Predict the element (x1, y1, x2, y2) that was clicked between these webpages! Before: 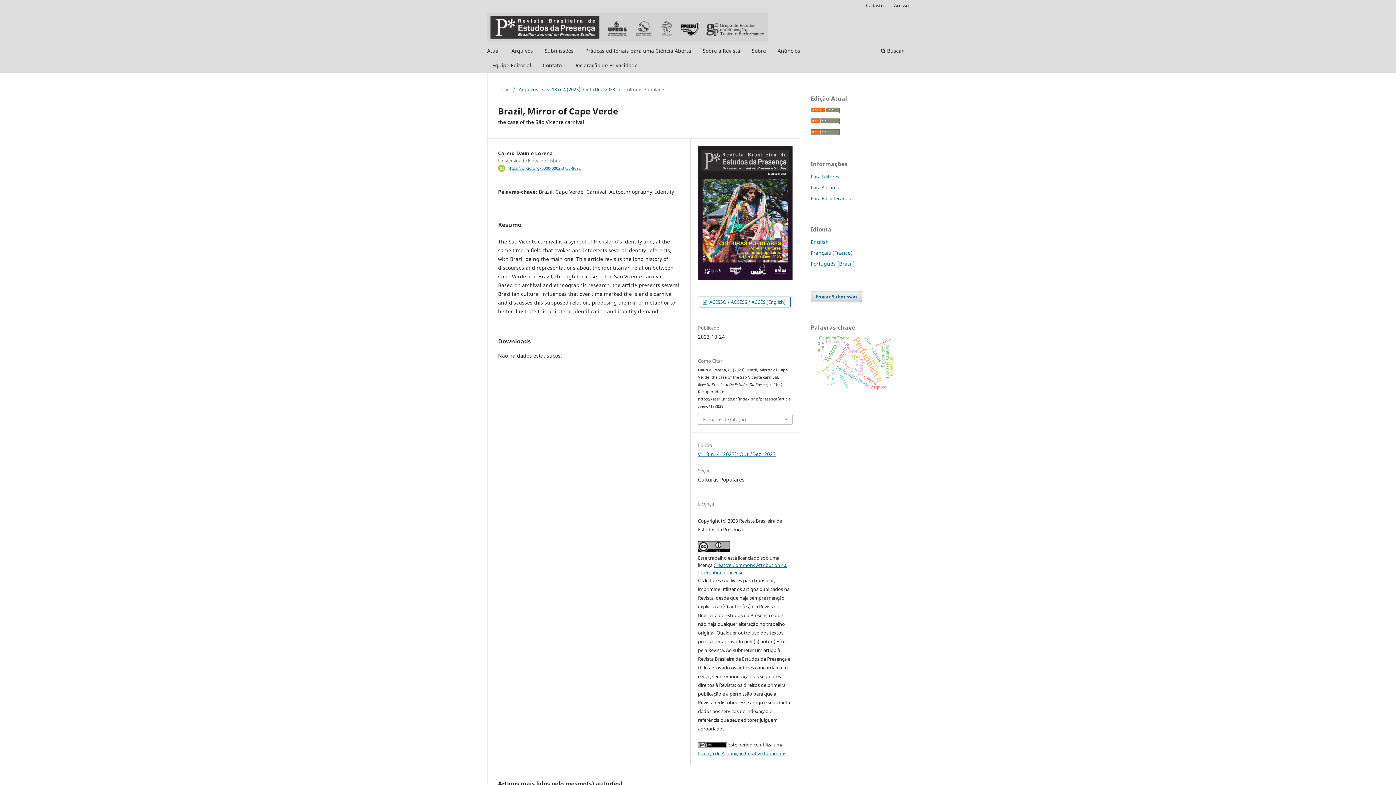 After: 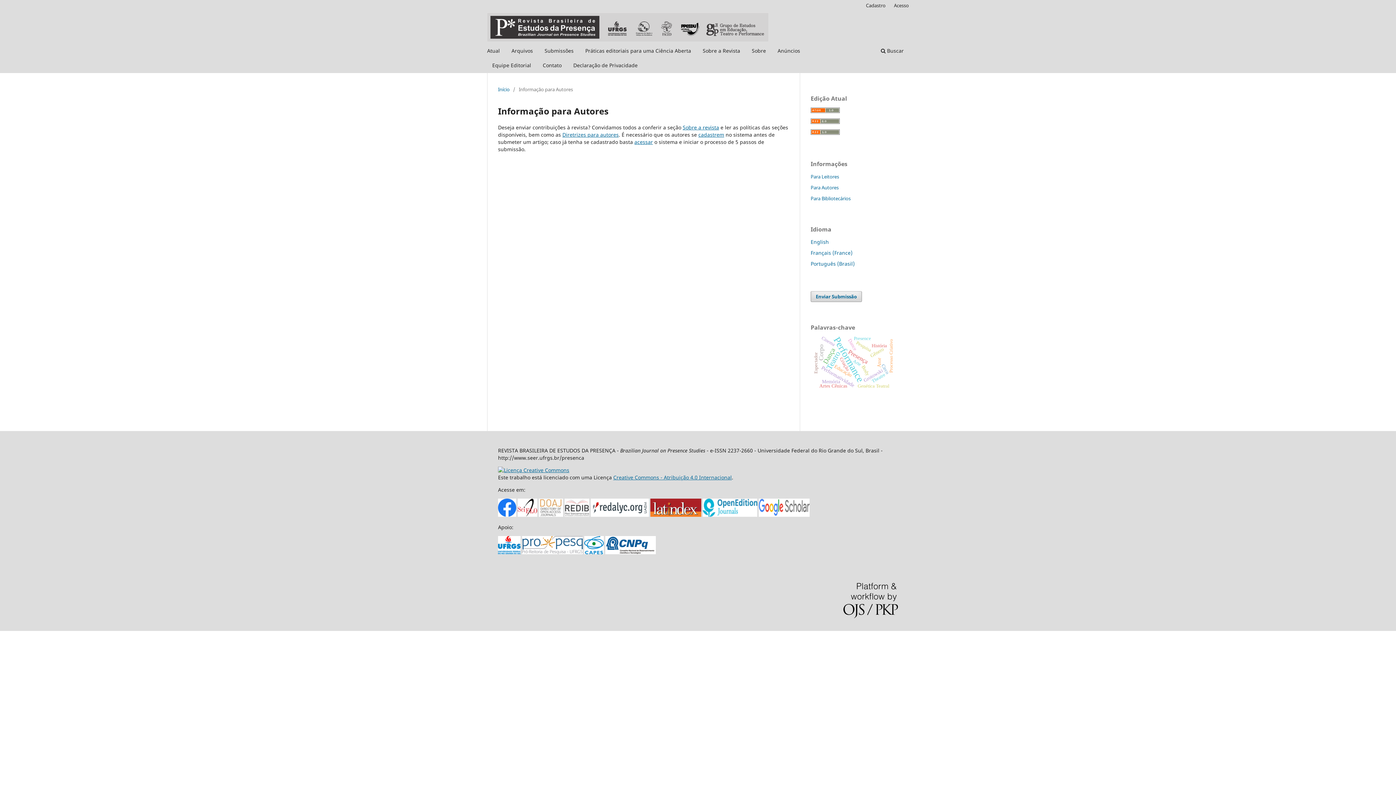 Action: bbox: (810, 184, 838, 190) label: Para Autores